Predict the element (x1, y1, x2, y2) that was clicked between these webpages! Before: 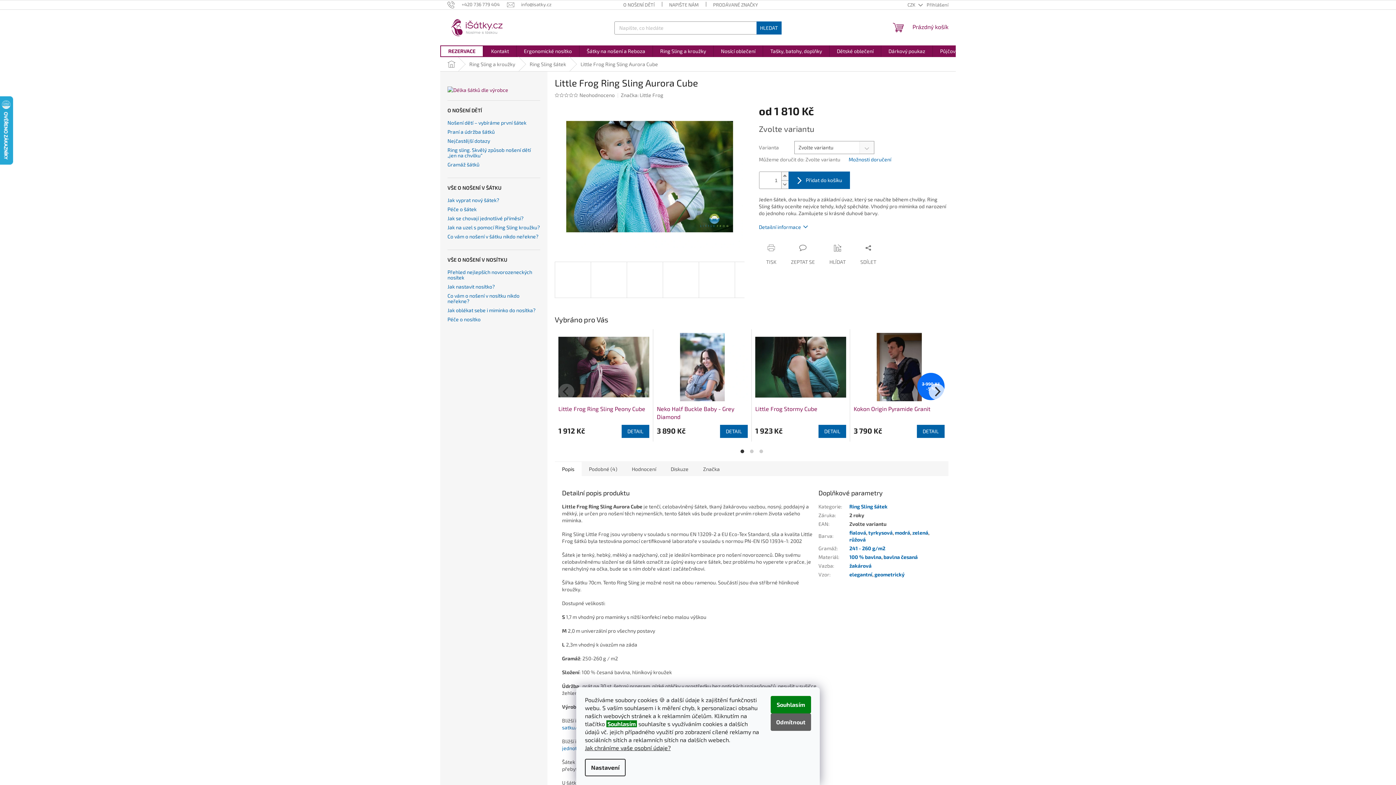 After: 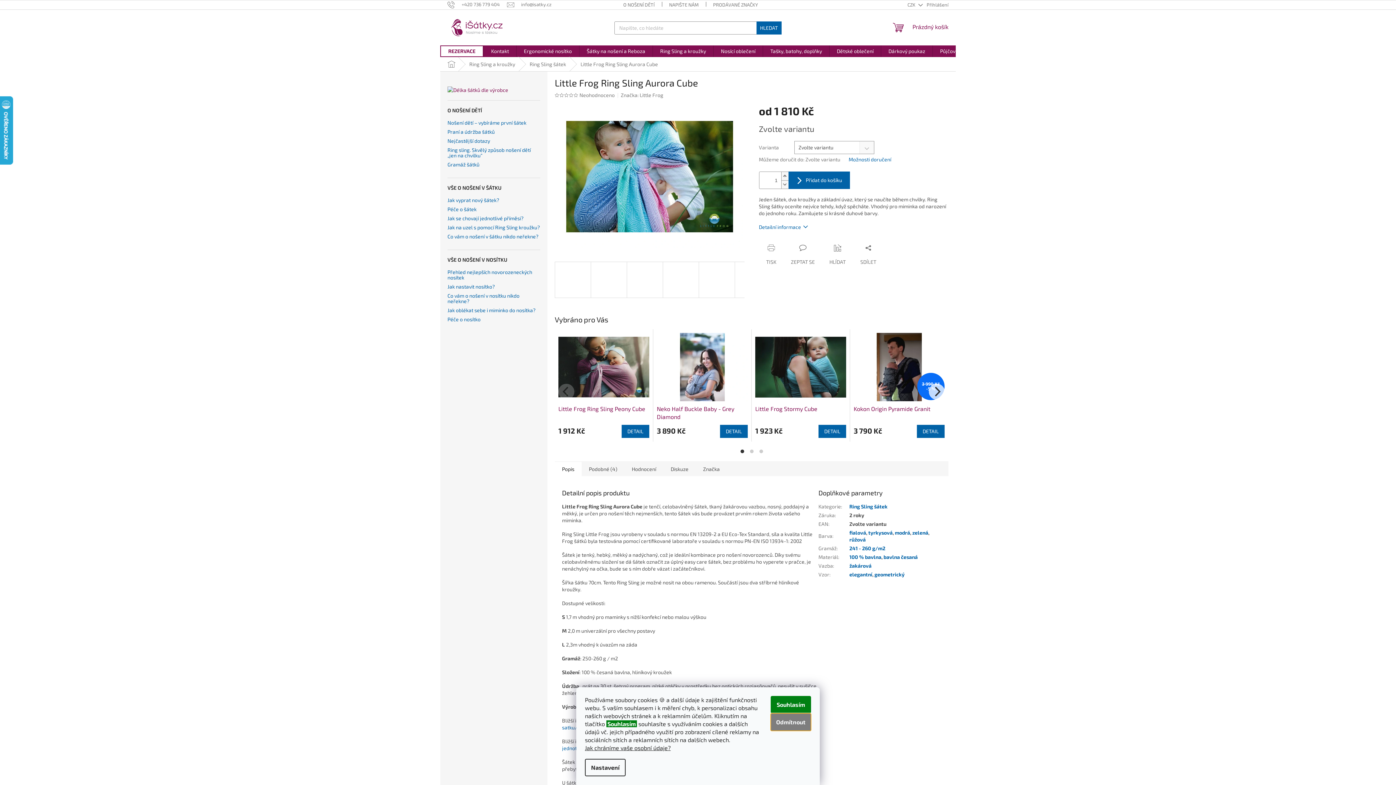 Action: label: Odmítnout bbox: (770, 713, 811, 731)